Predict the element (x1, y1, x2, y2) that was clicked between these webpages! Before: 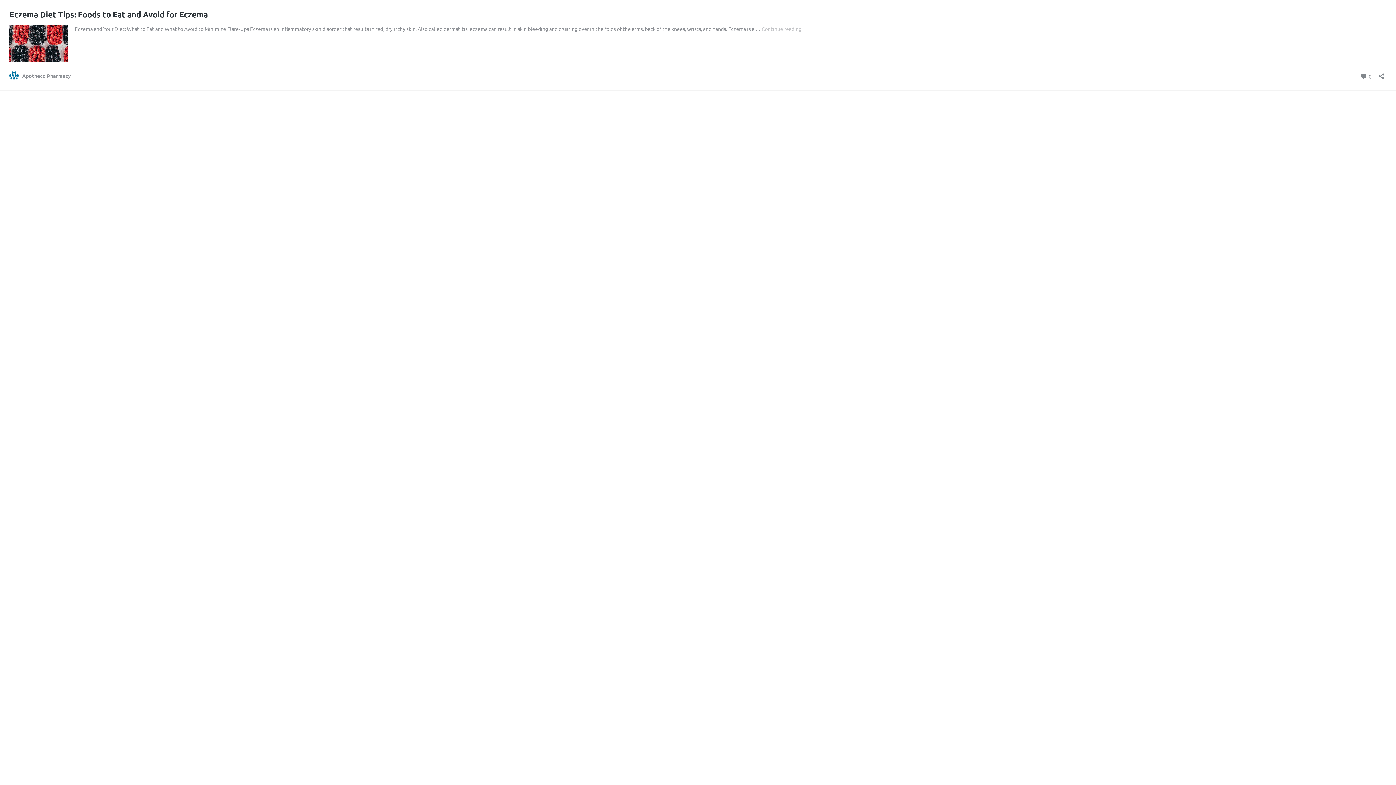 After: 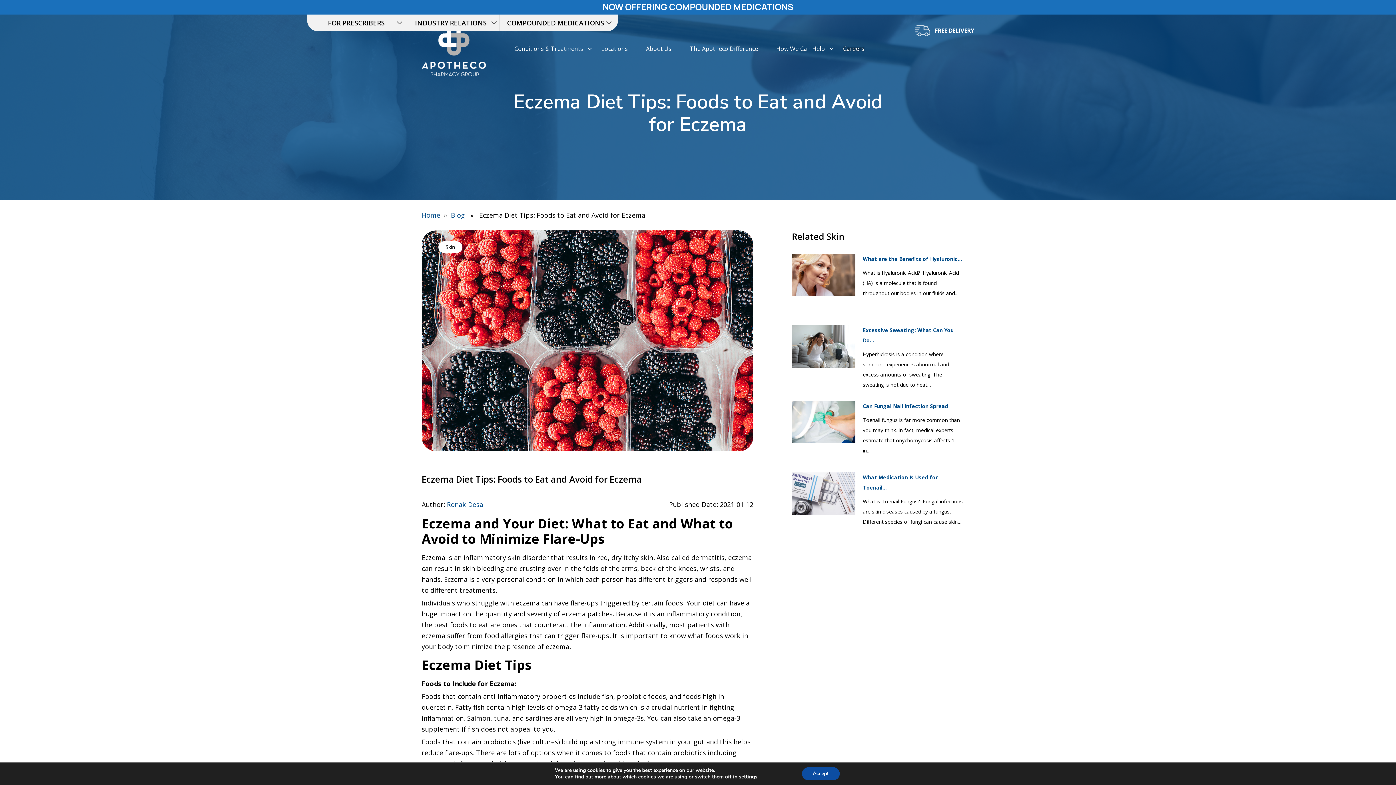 Action: bbox: (9, 56, 67, 63)